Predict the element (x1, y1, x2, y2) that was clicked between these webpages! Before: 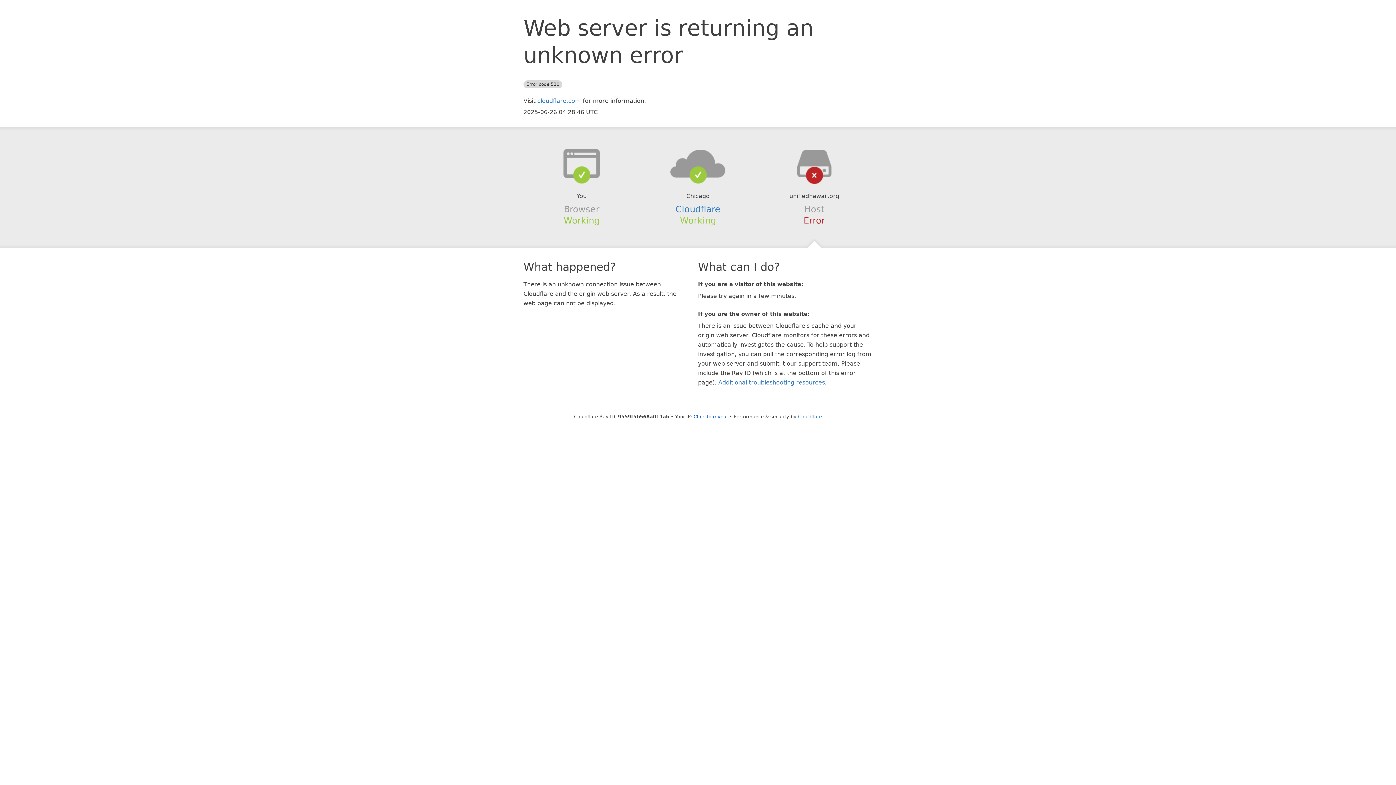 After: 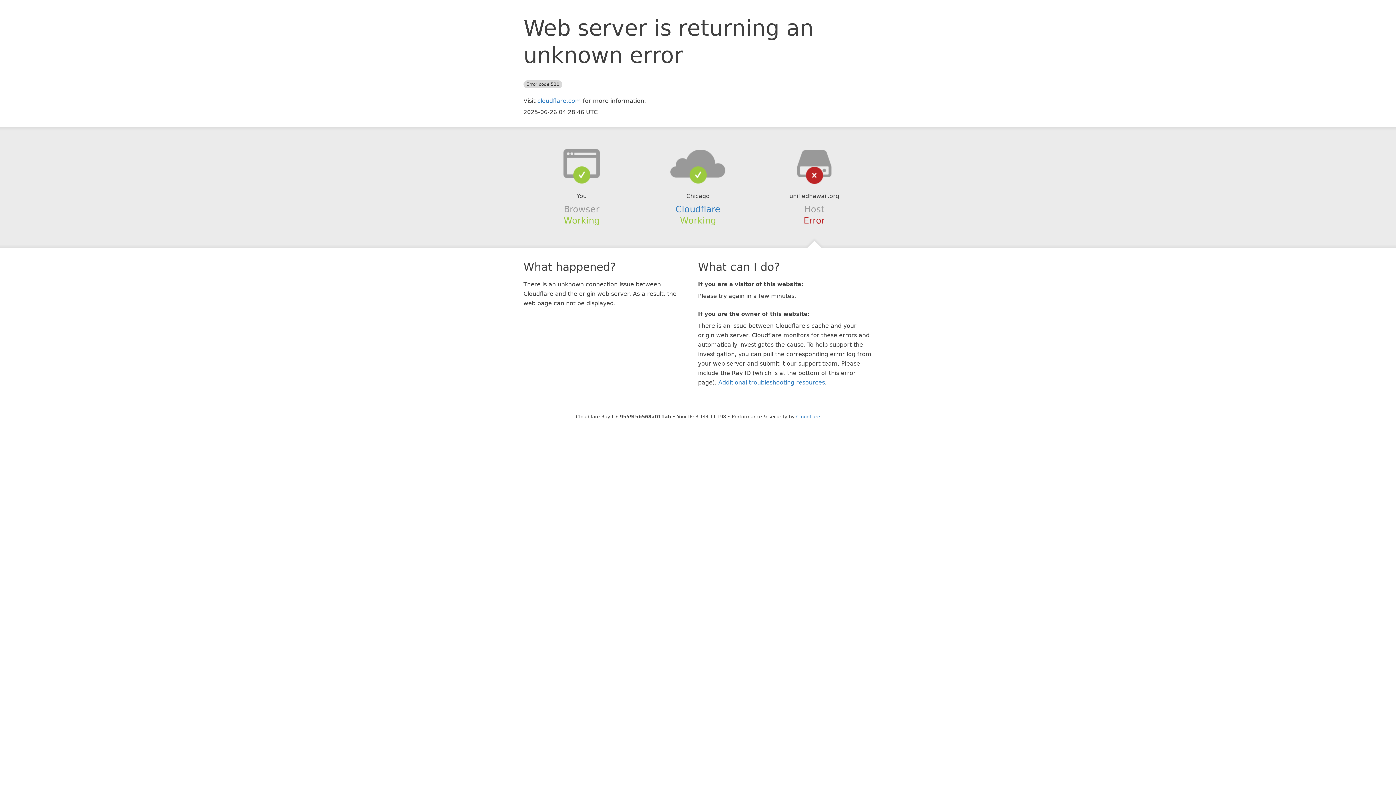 Action: label: Click to reveal bbox: (693, 414, 728, 419)